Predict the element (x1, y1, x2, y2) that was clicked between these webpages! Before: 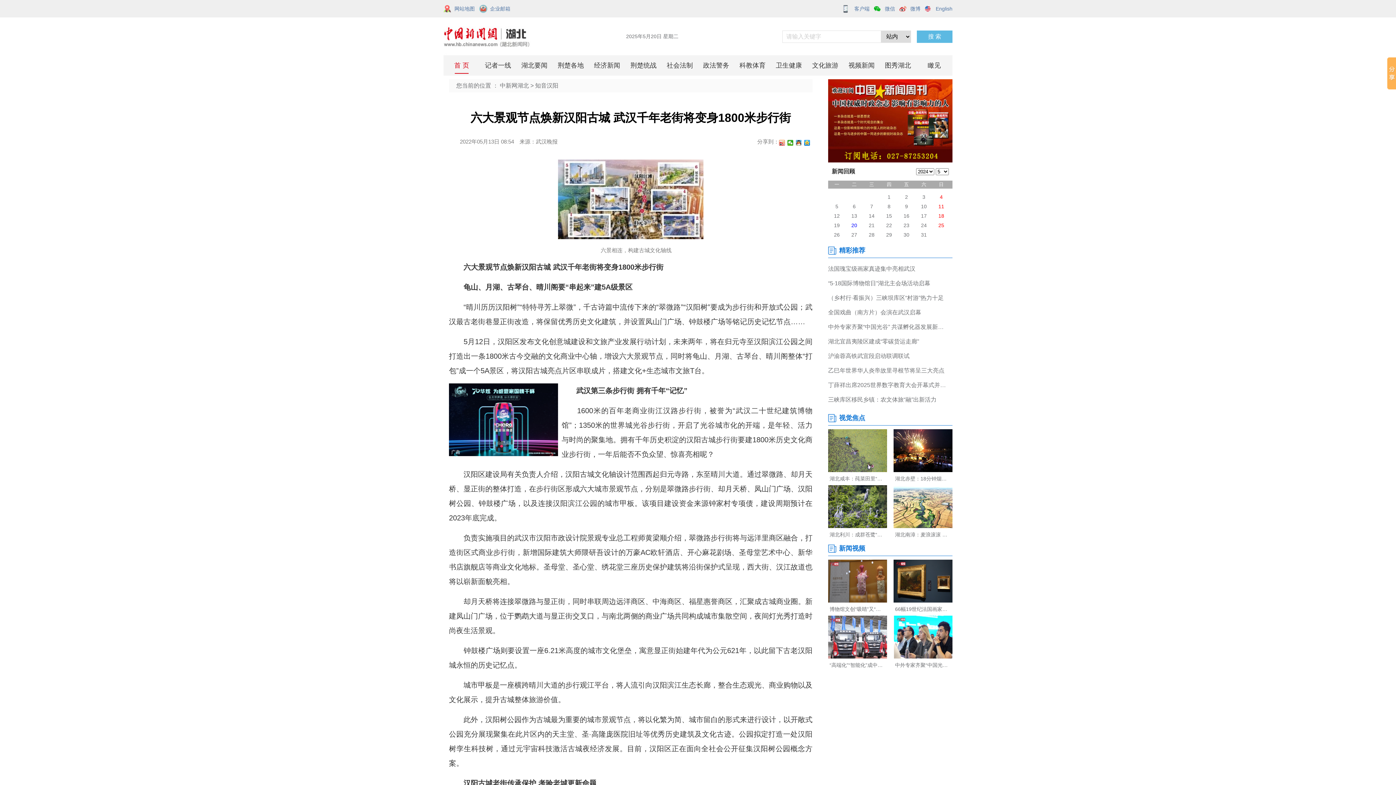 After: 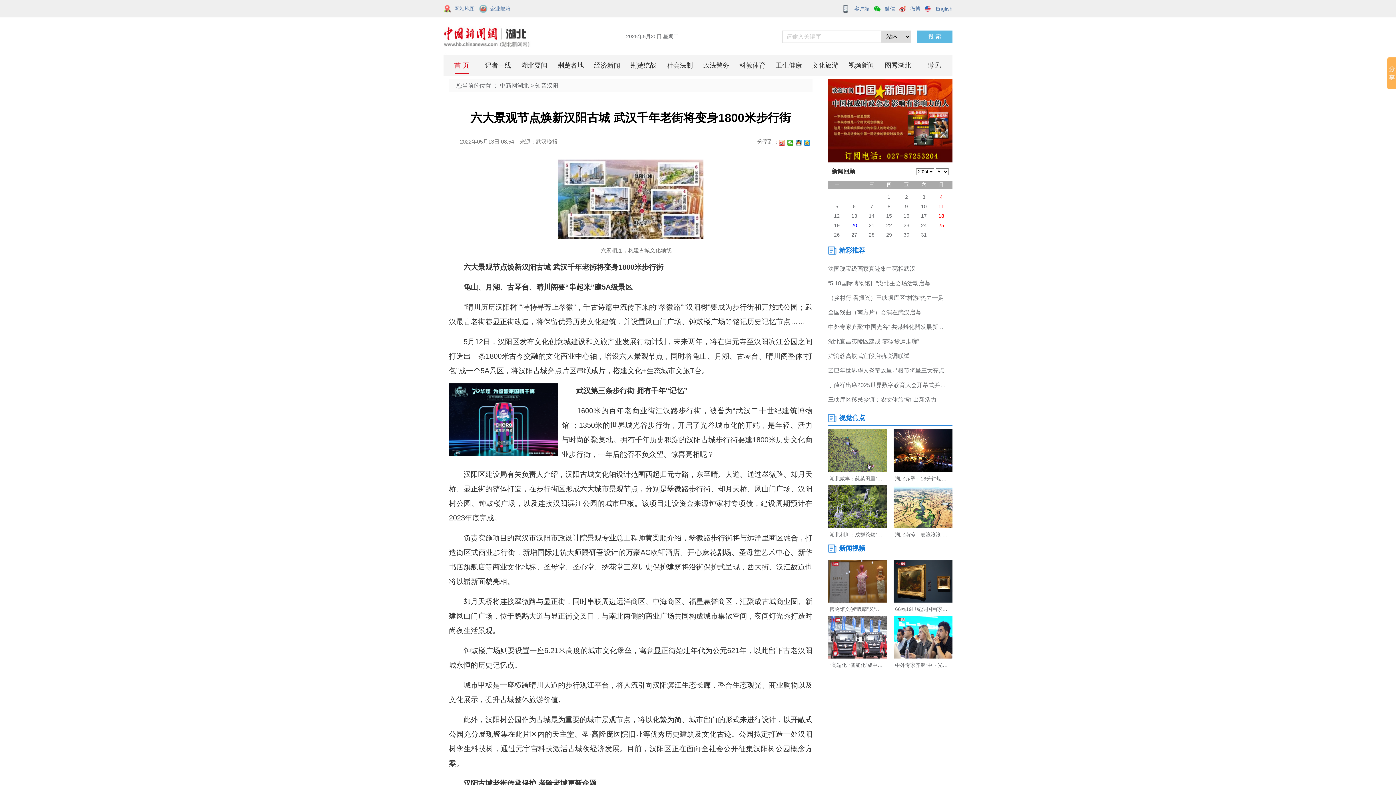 Action: label: English bbox: (925, 0, 952, 17)